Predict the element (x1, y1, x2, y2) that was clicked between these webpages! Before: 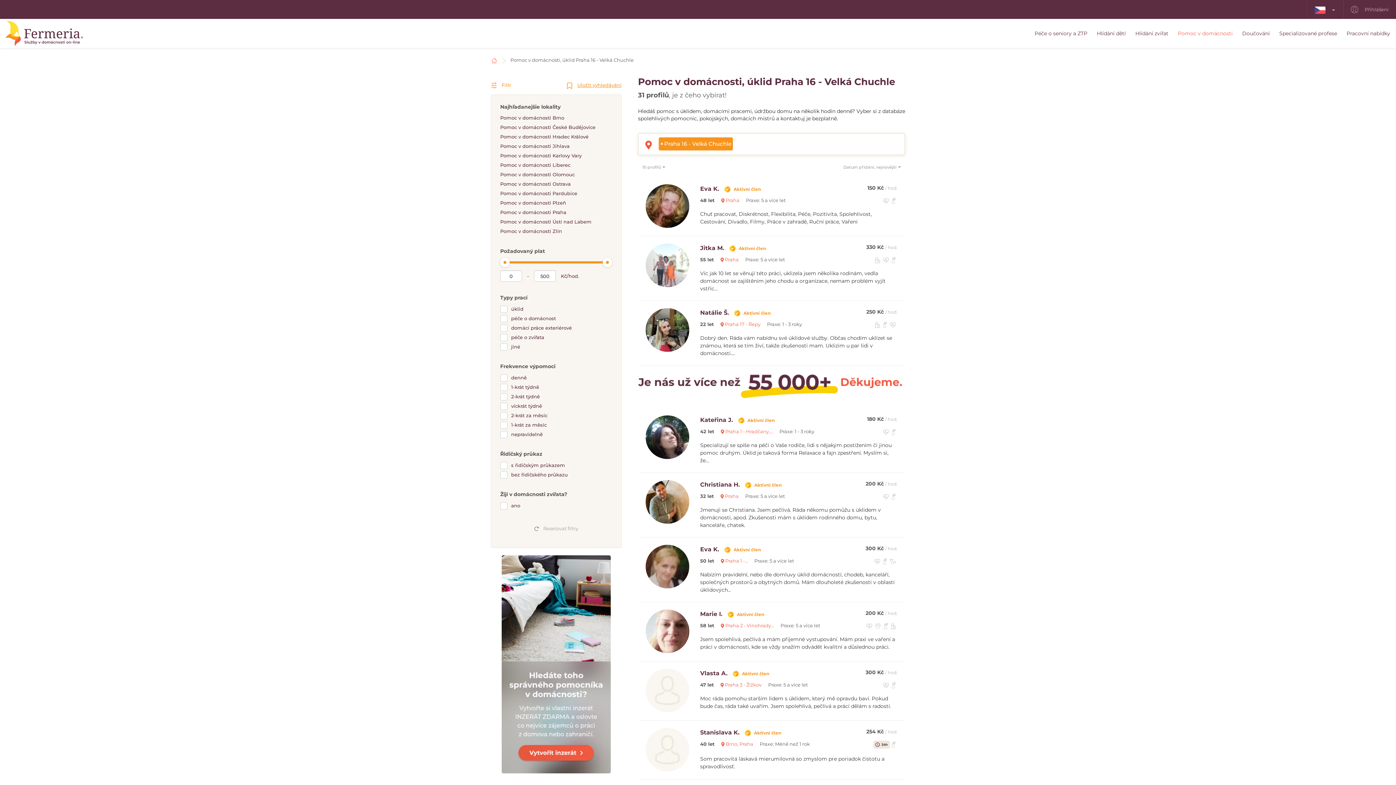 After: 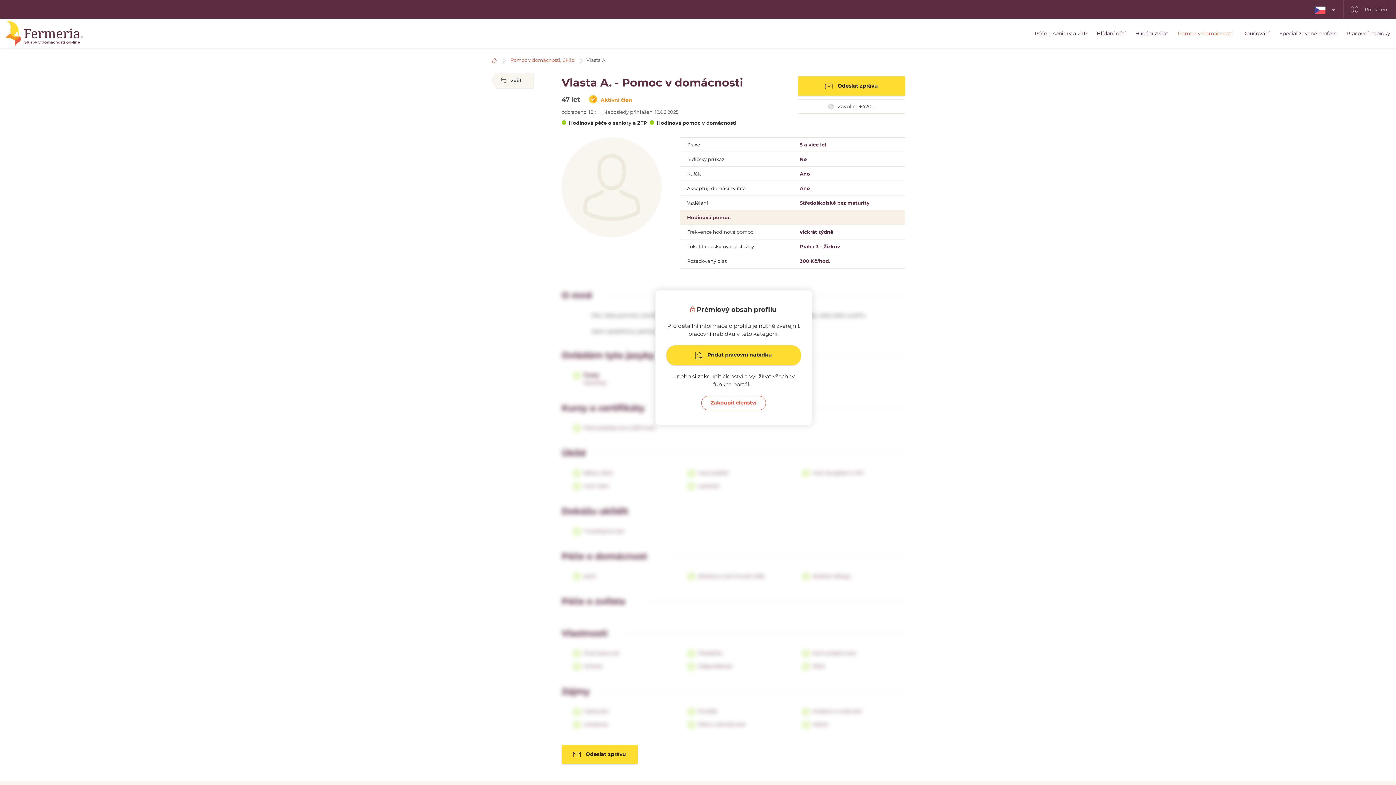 Action: bbox: (638, 662, 905, 720)